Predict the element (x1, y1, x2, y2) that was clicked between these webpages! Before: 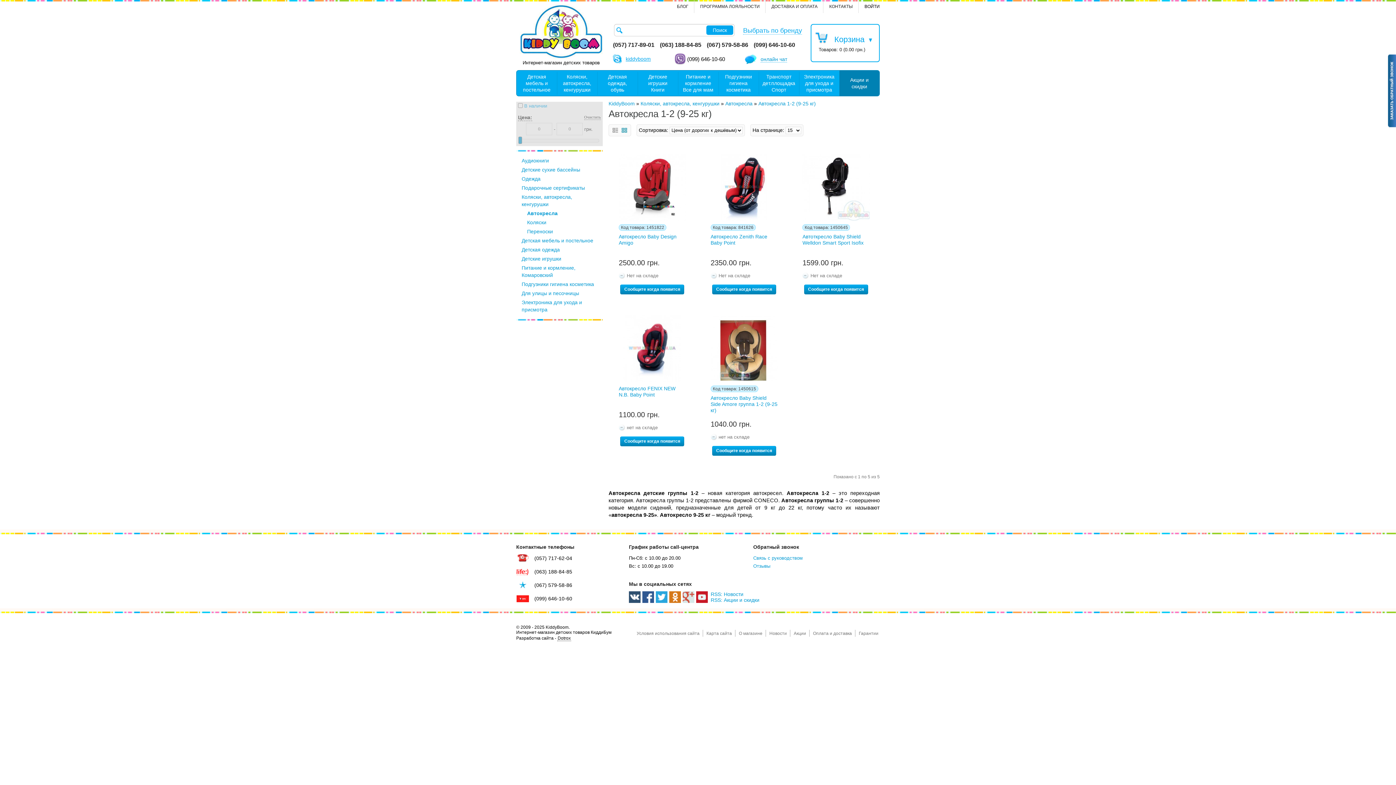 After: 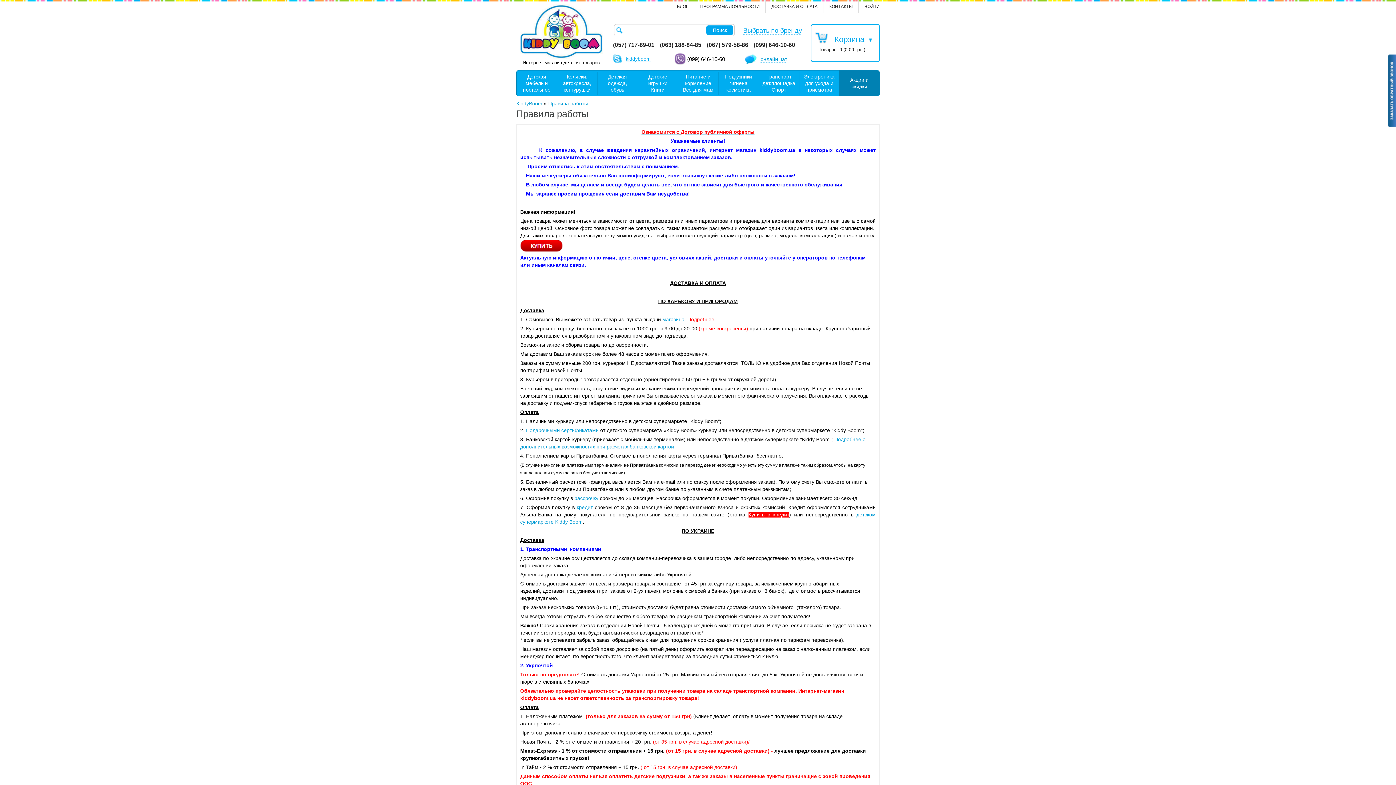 Action: bbox: (768, 0, 823, 13) label: ДОСТАВКА И ОПЛАТА